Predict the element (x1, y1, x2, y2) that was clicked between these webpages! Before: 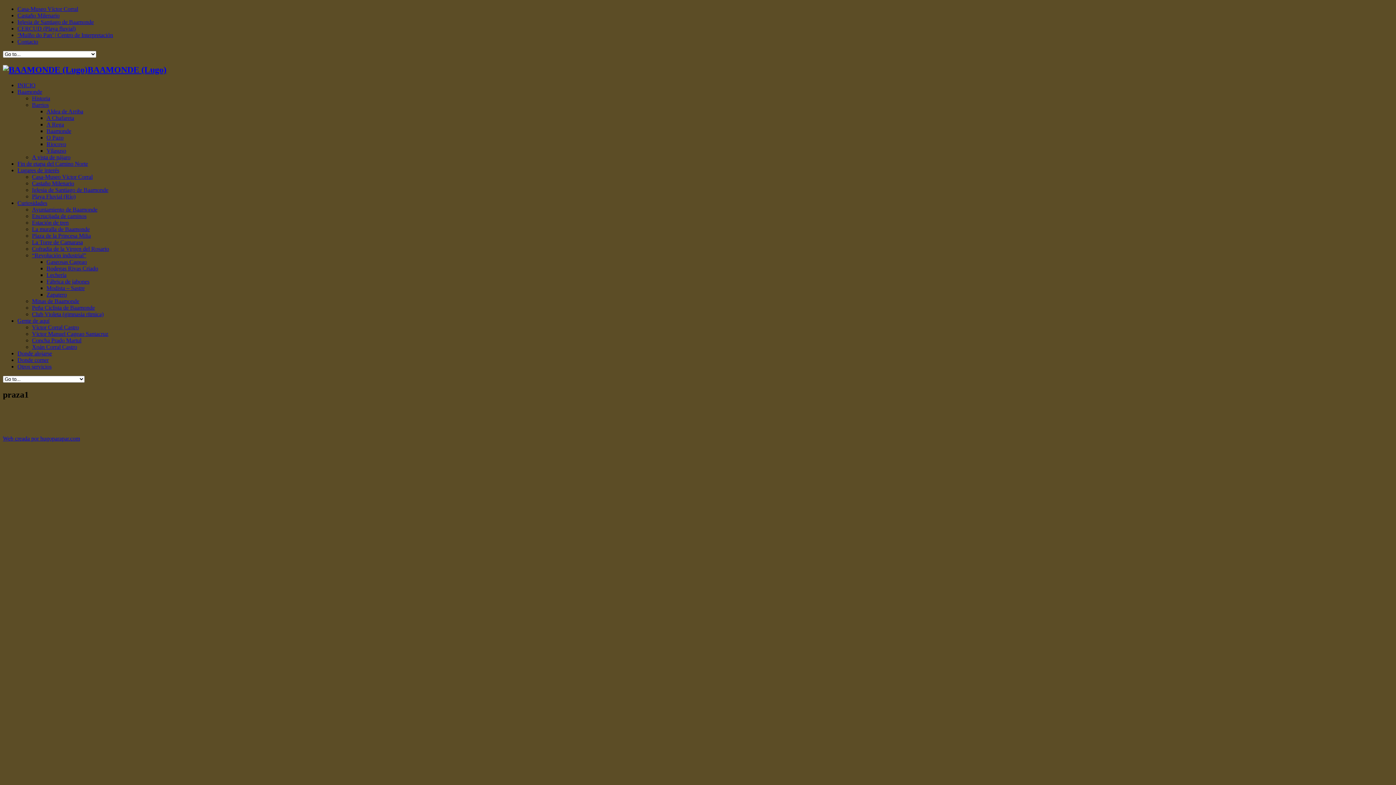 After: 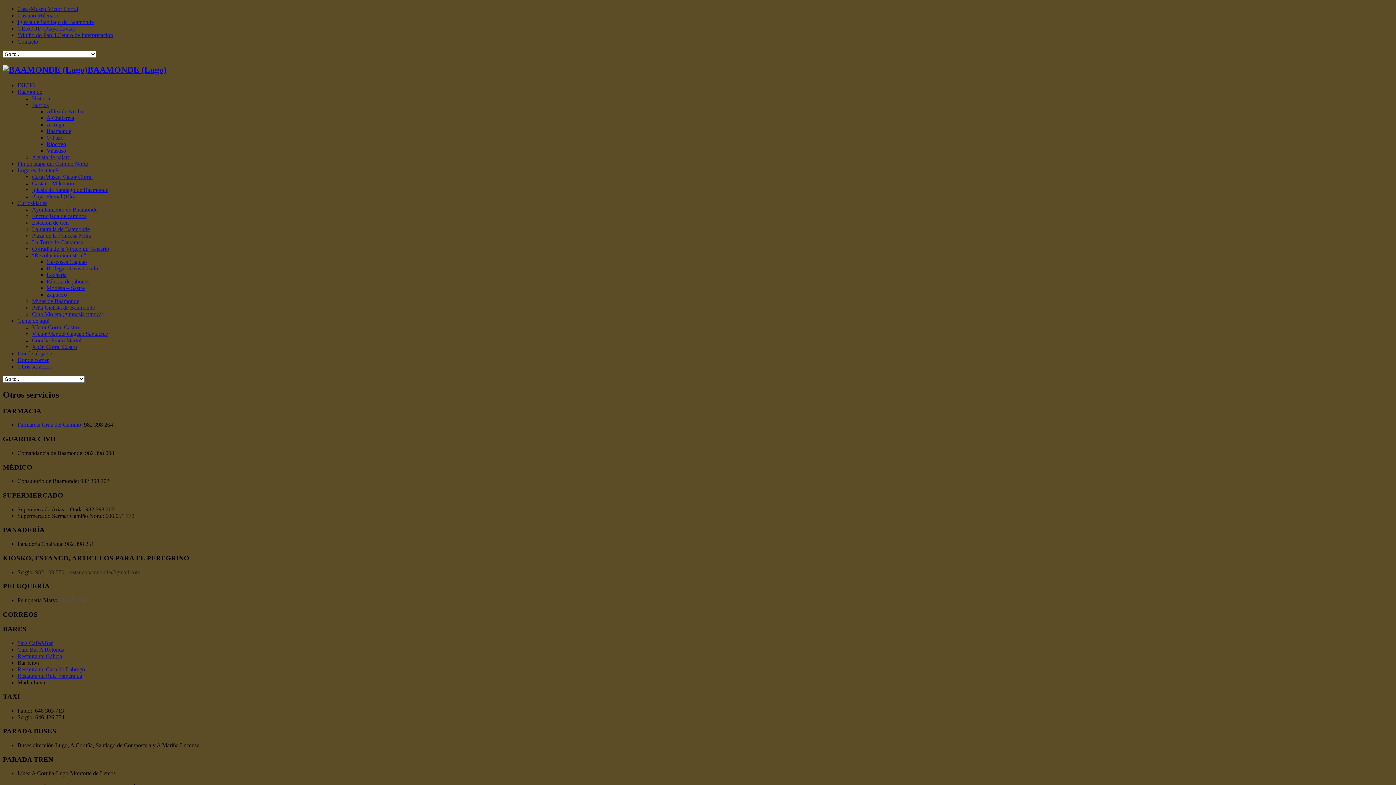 Action: label: Otros servicios bbox: (17, 363, 51, 369)